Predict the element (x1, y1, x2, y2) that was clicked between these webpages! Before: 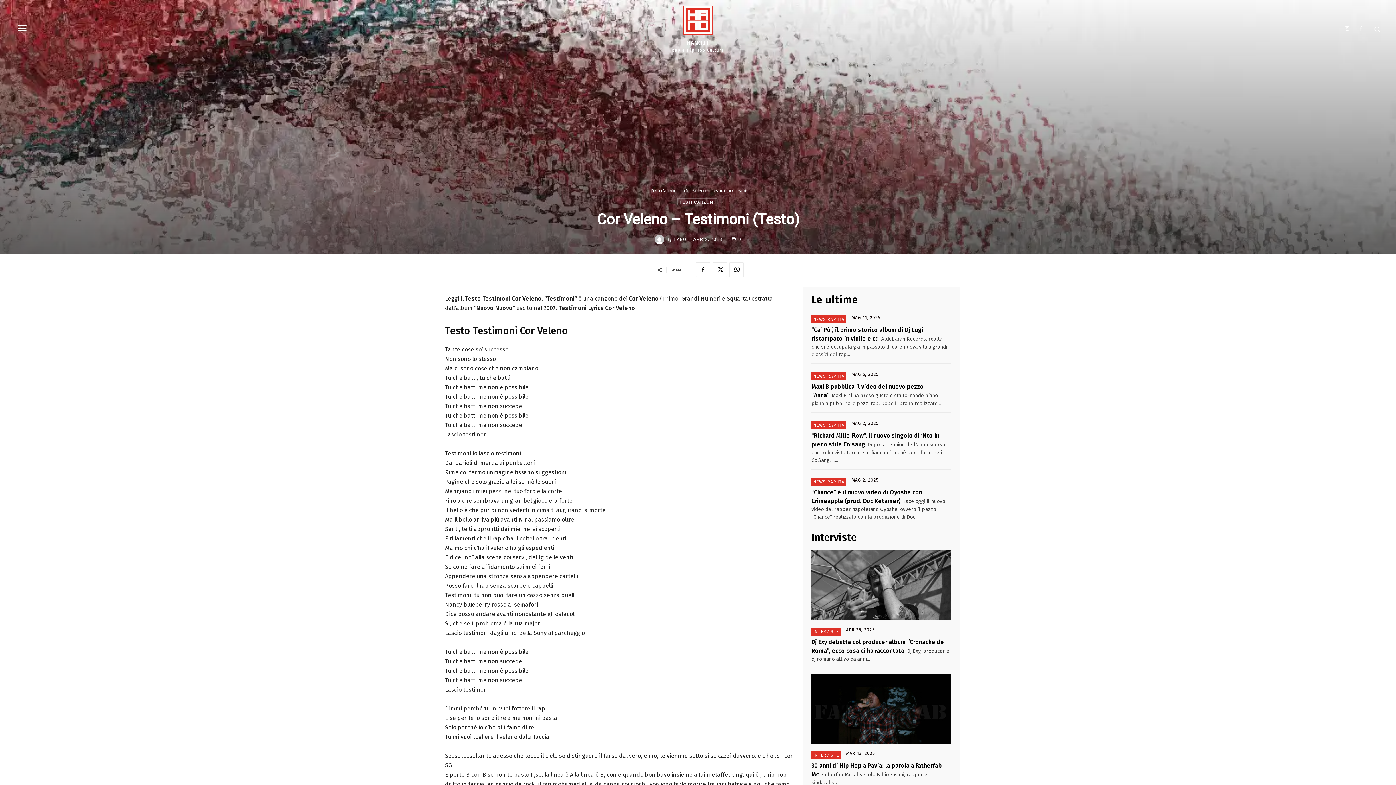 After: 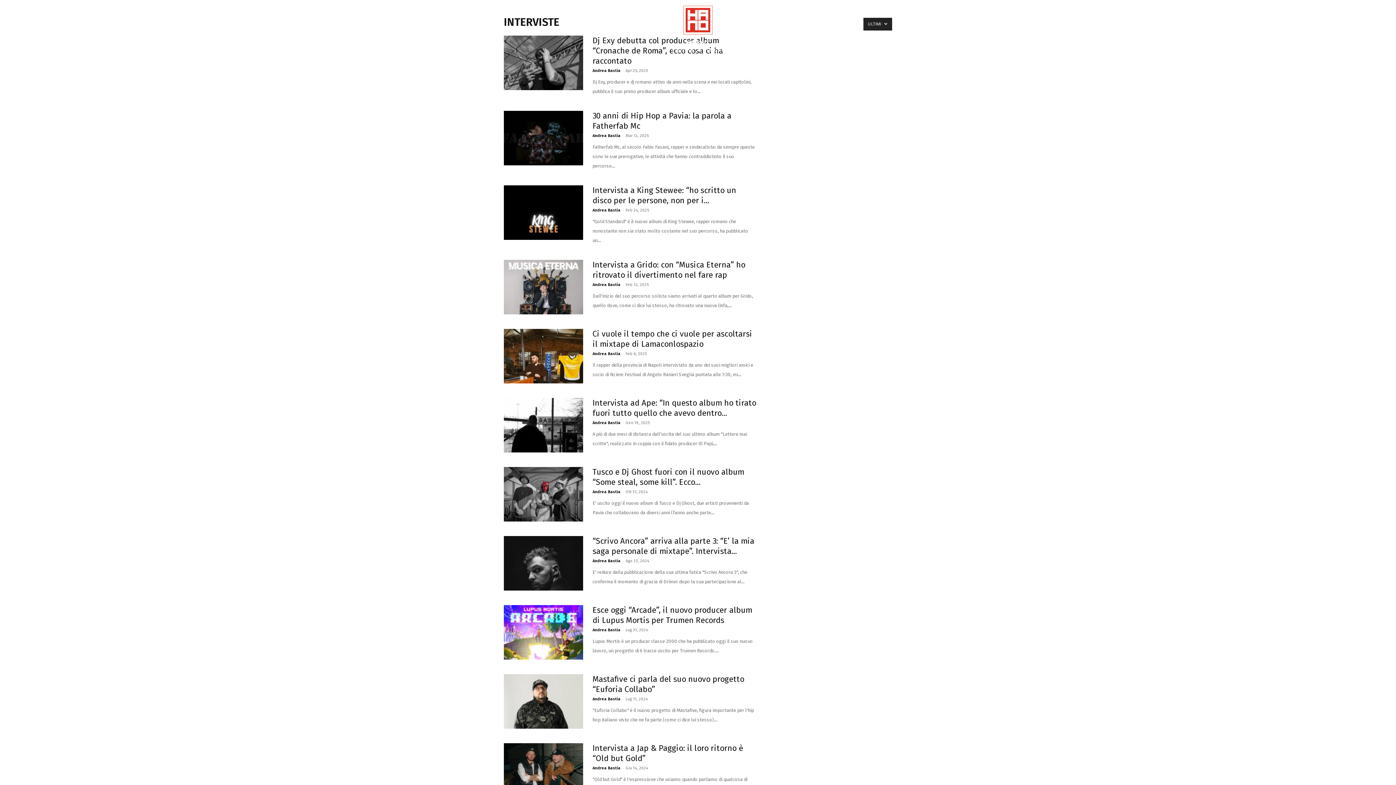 Action: bbox: (811, 628, 841, 636) label: INTERVISTE